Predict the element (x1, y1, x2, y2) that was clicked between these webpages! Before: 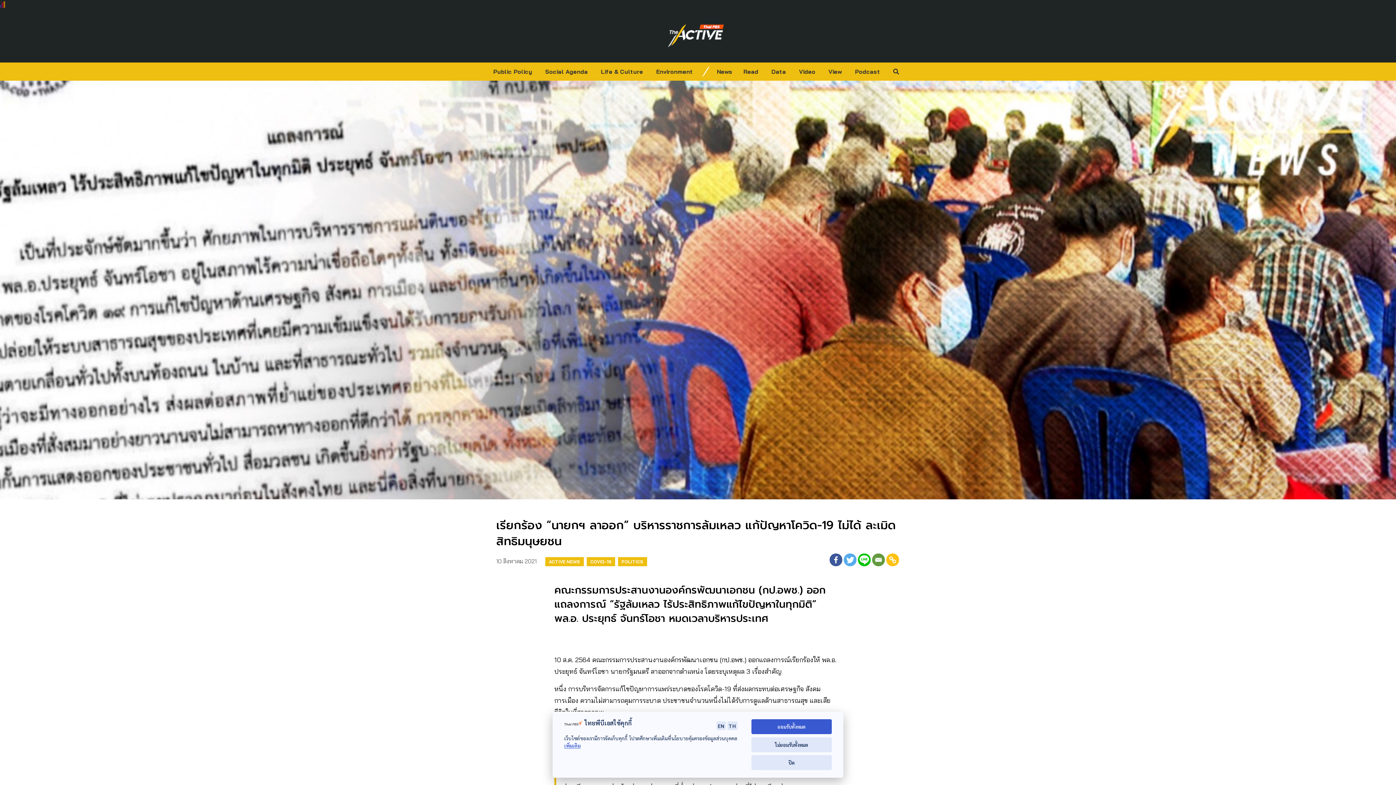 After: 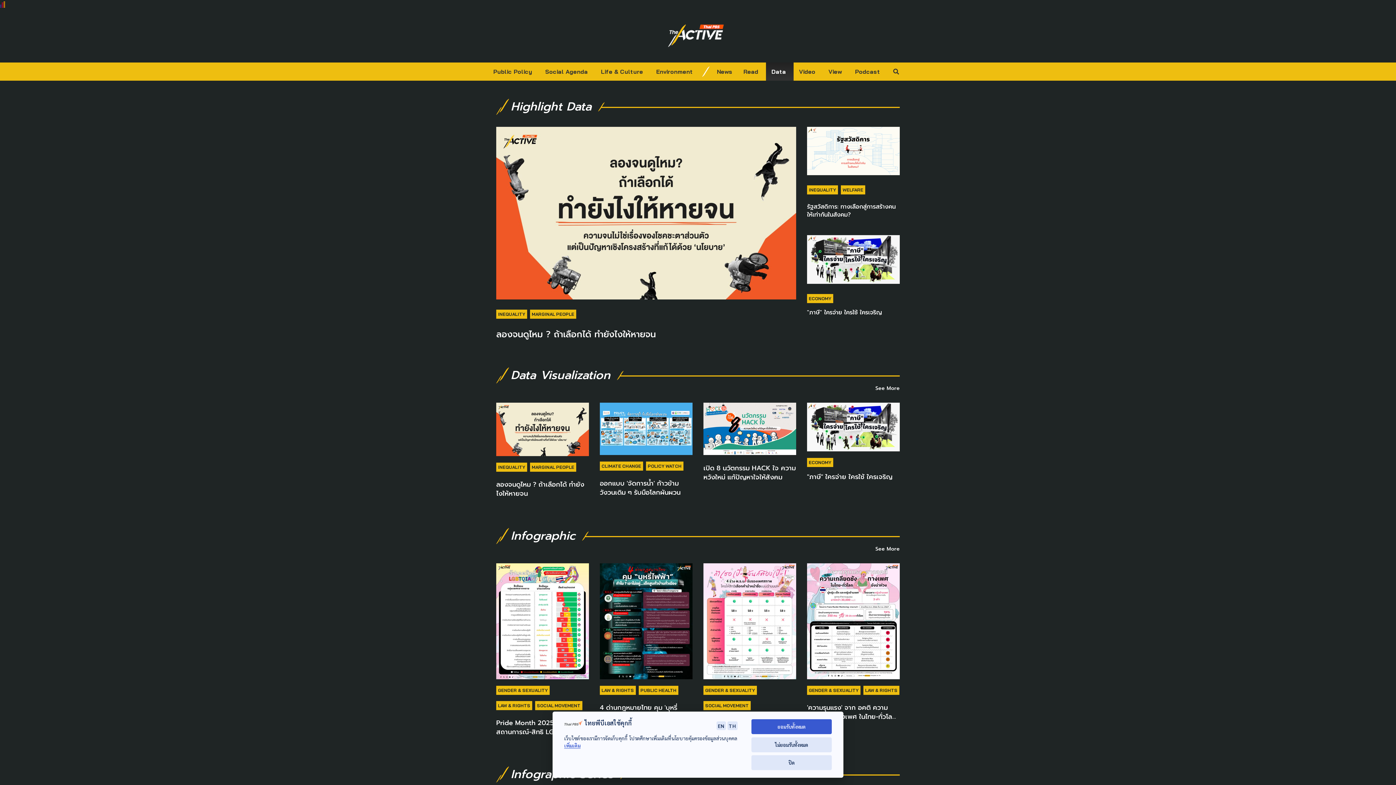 Action: bbox: (766, 62, 793, 80) label: Data